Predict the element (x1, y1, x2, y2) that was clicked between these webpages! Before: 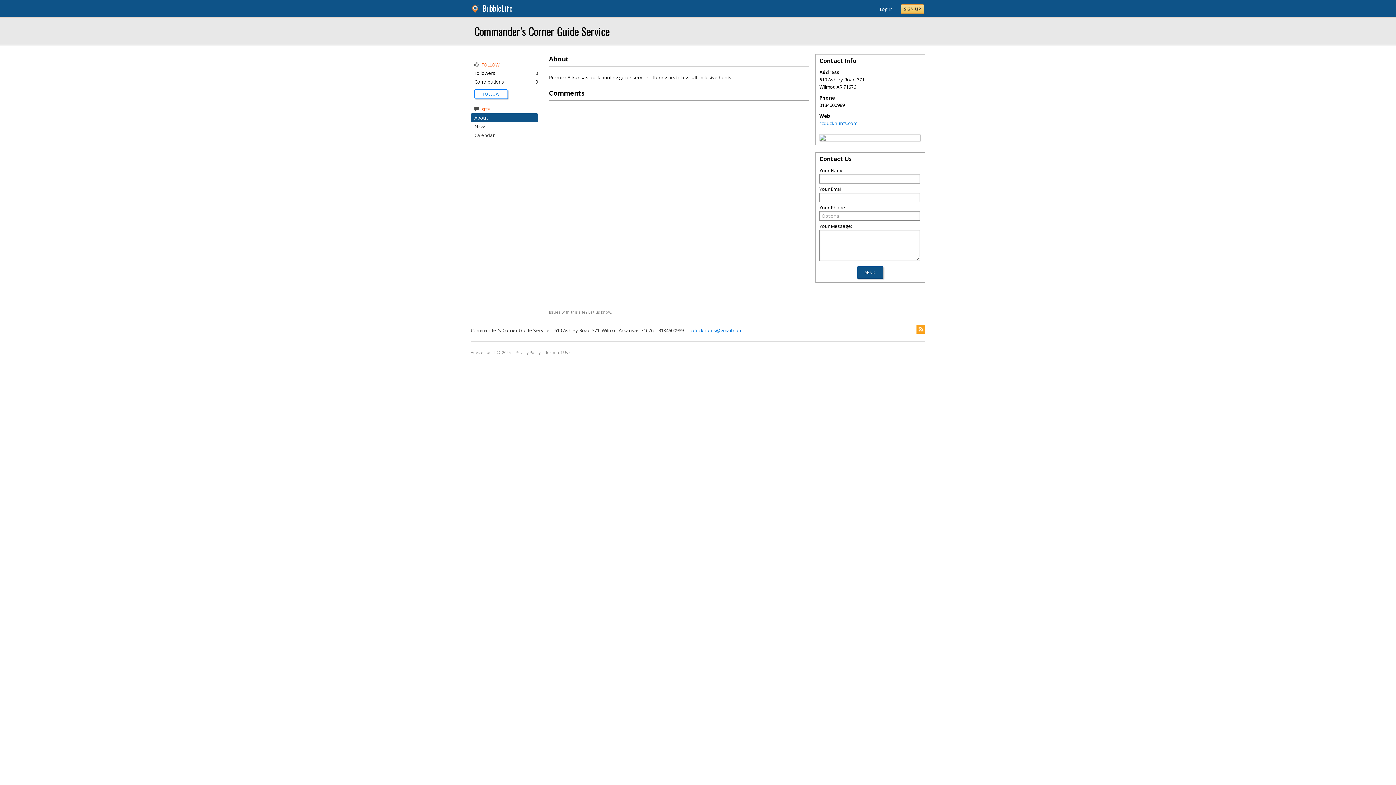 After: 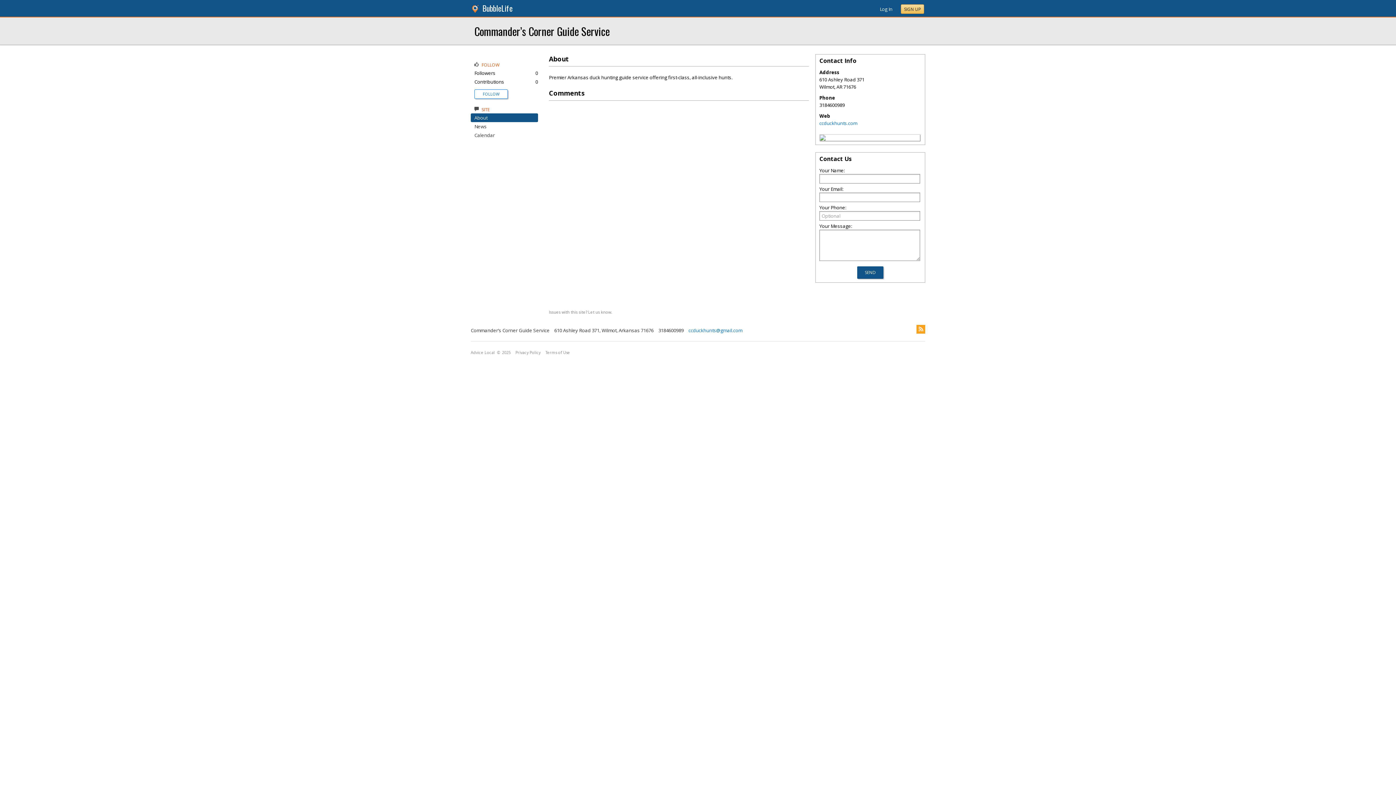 Action: bbox: (470, 6, 481, 13)